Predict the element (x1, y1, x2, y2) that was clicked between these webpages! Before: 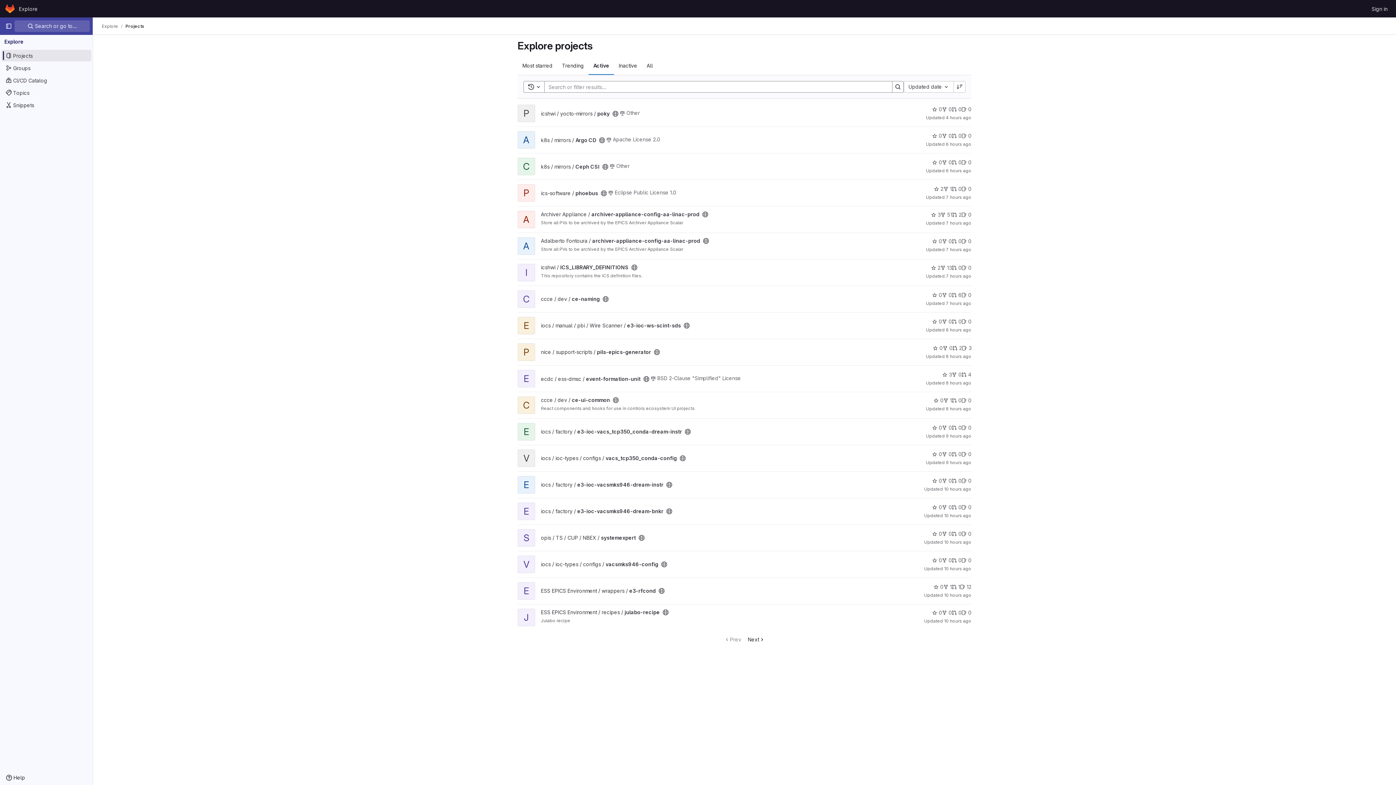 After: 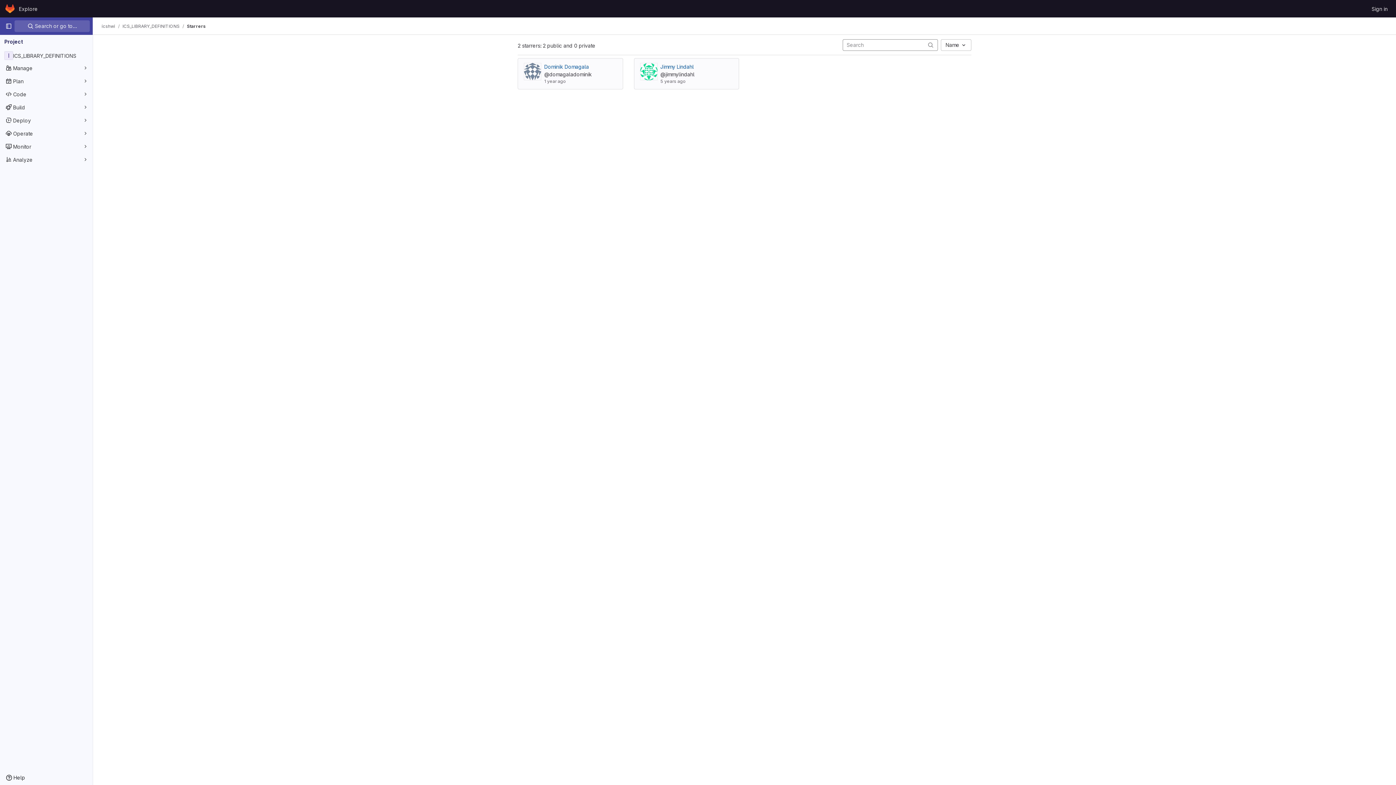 Action: bbox: (931, 264, 940, 271) label: ICS_LIBRARY_DEFINITIONS has 2 stars